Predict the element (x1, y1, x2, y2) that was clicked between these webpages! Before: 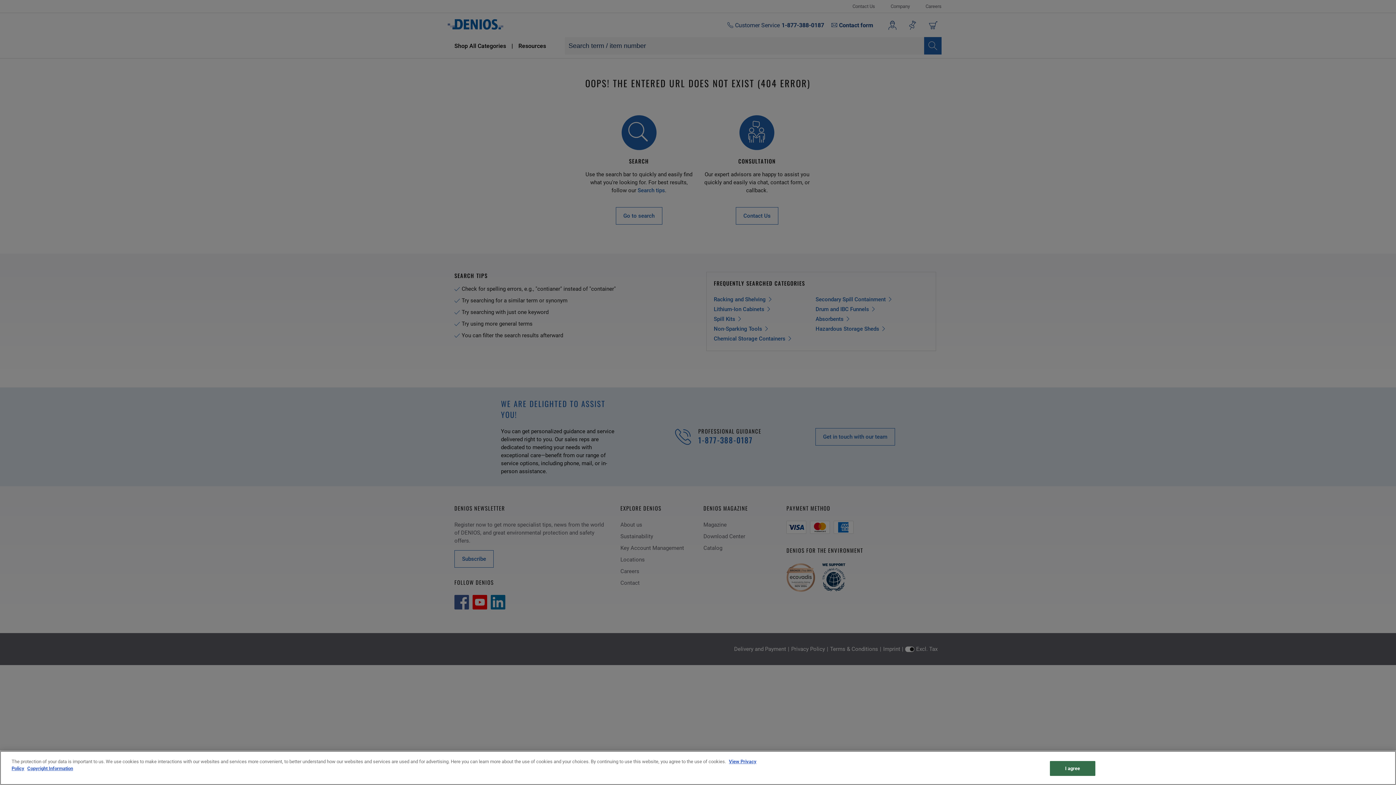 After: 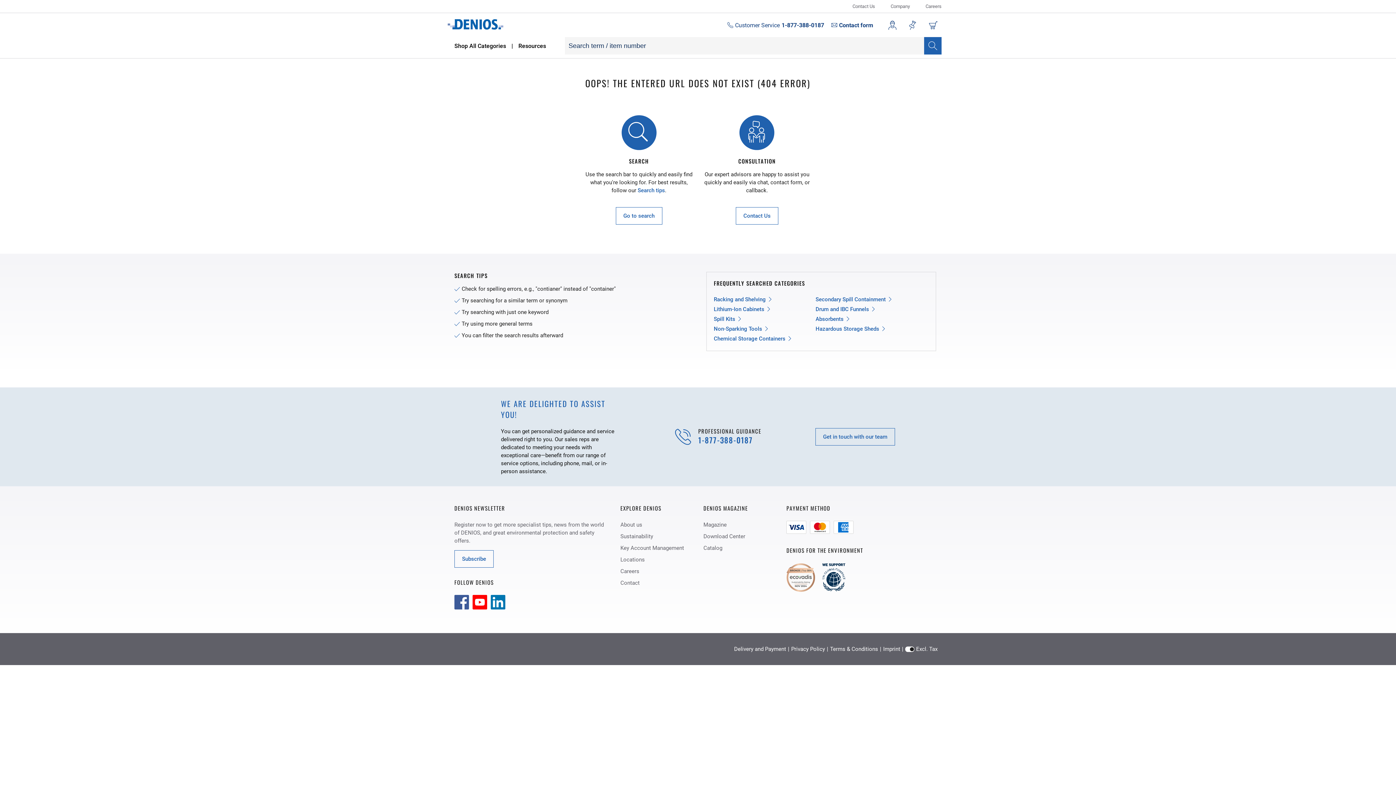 Action: label: I agree bbox: (1050, 761, 1095, 776)